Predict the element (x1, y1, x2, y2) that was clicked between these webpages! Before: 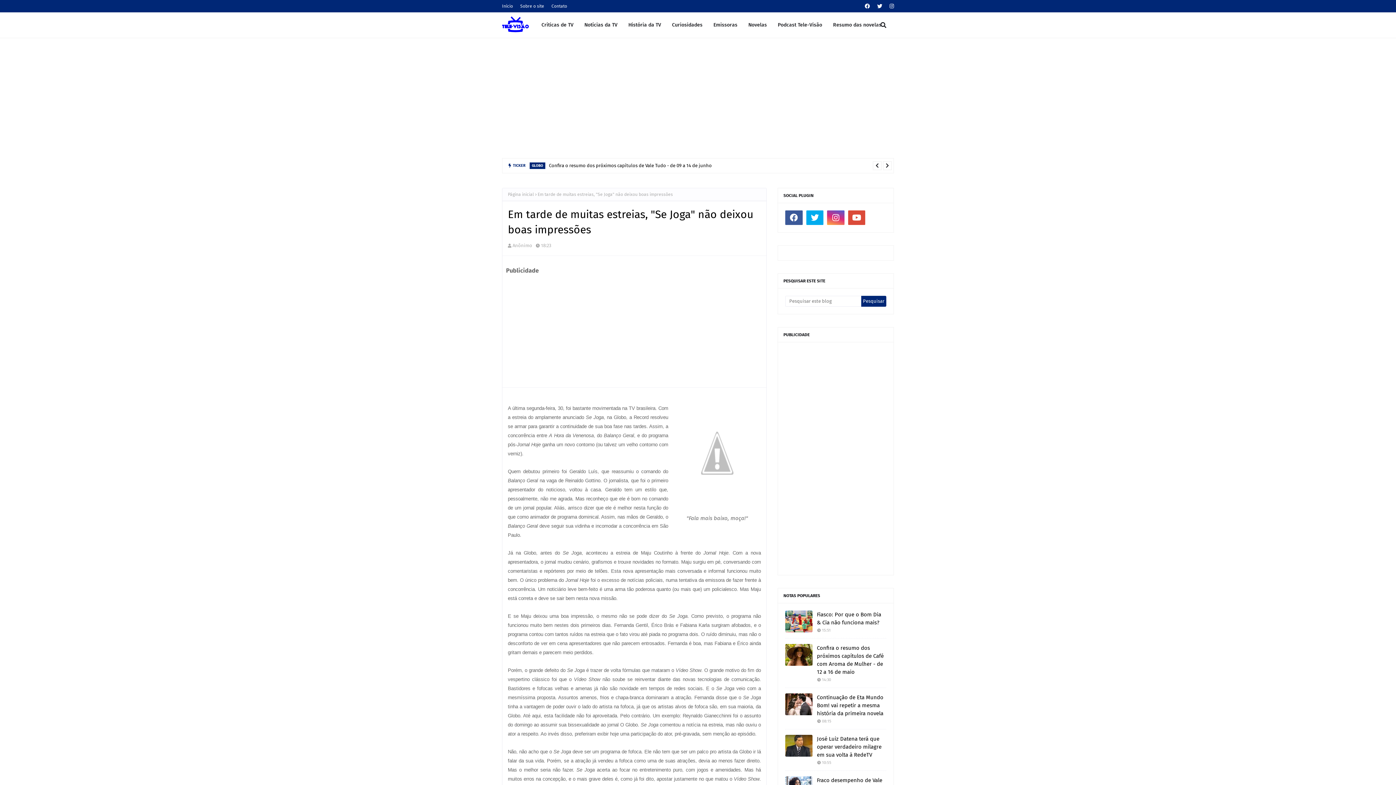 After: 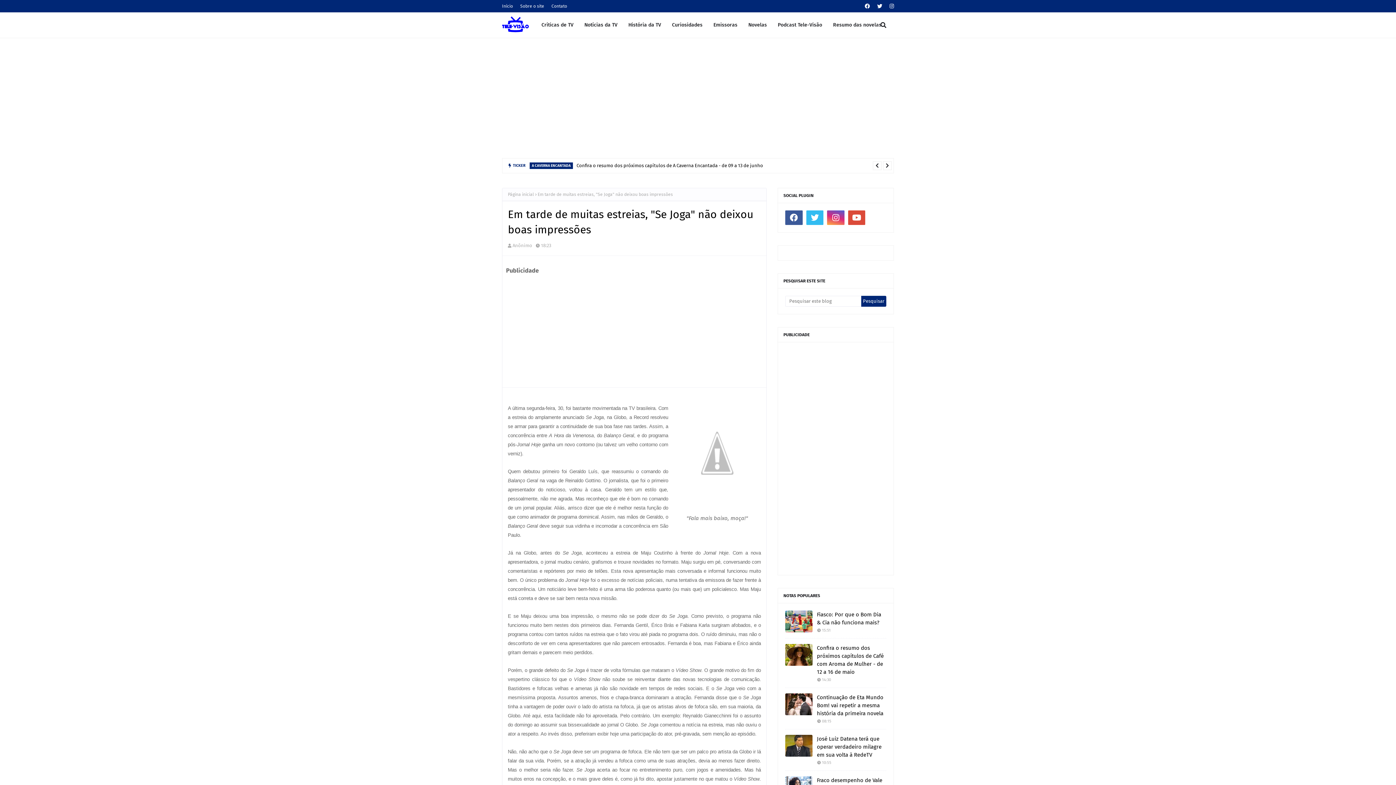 Action: bbox: (806, 210, 823, 225)